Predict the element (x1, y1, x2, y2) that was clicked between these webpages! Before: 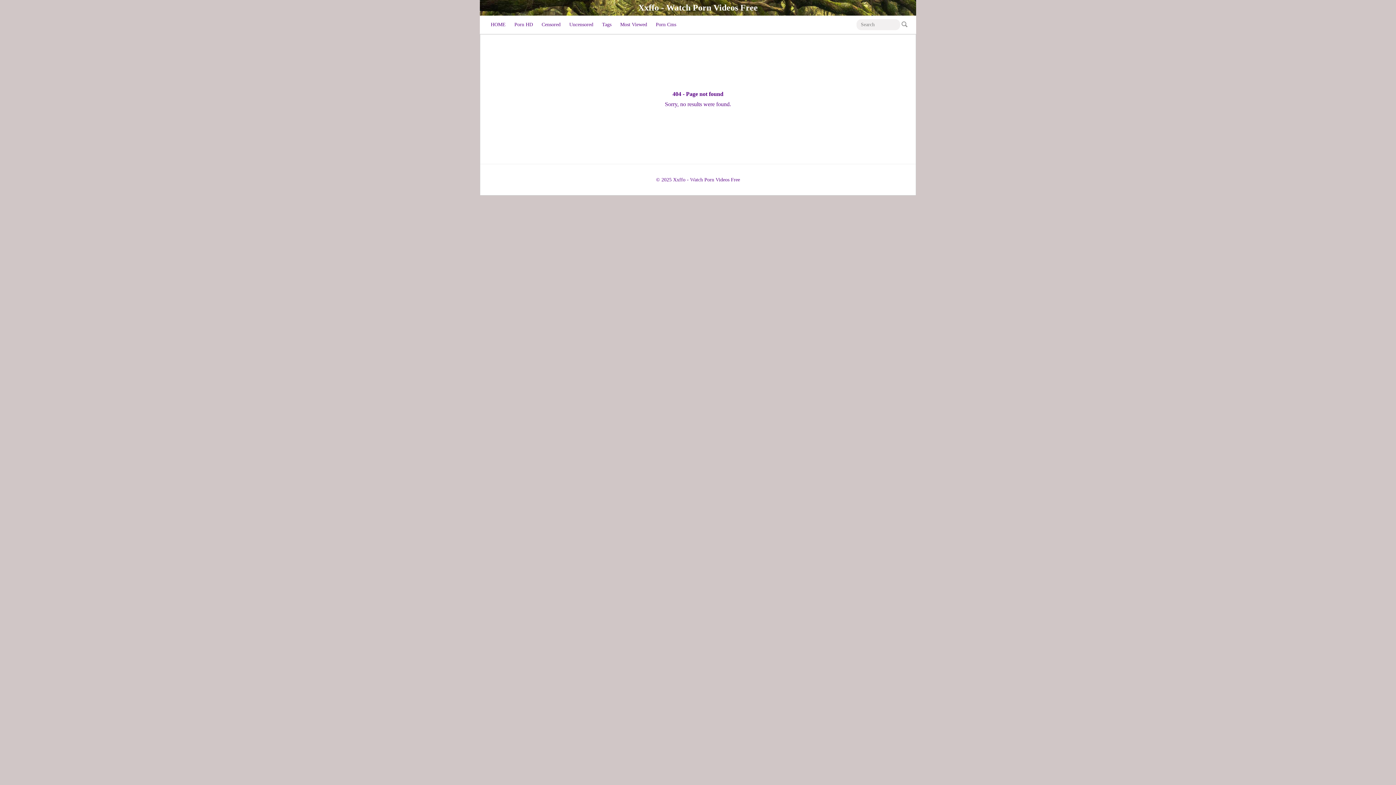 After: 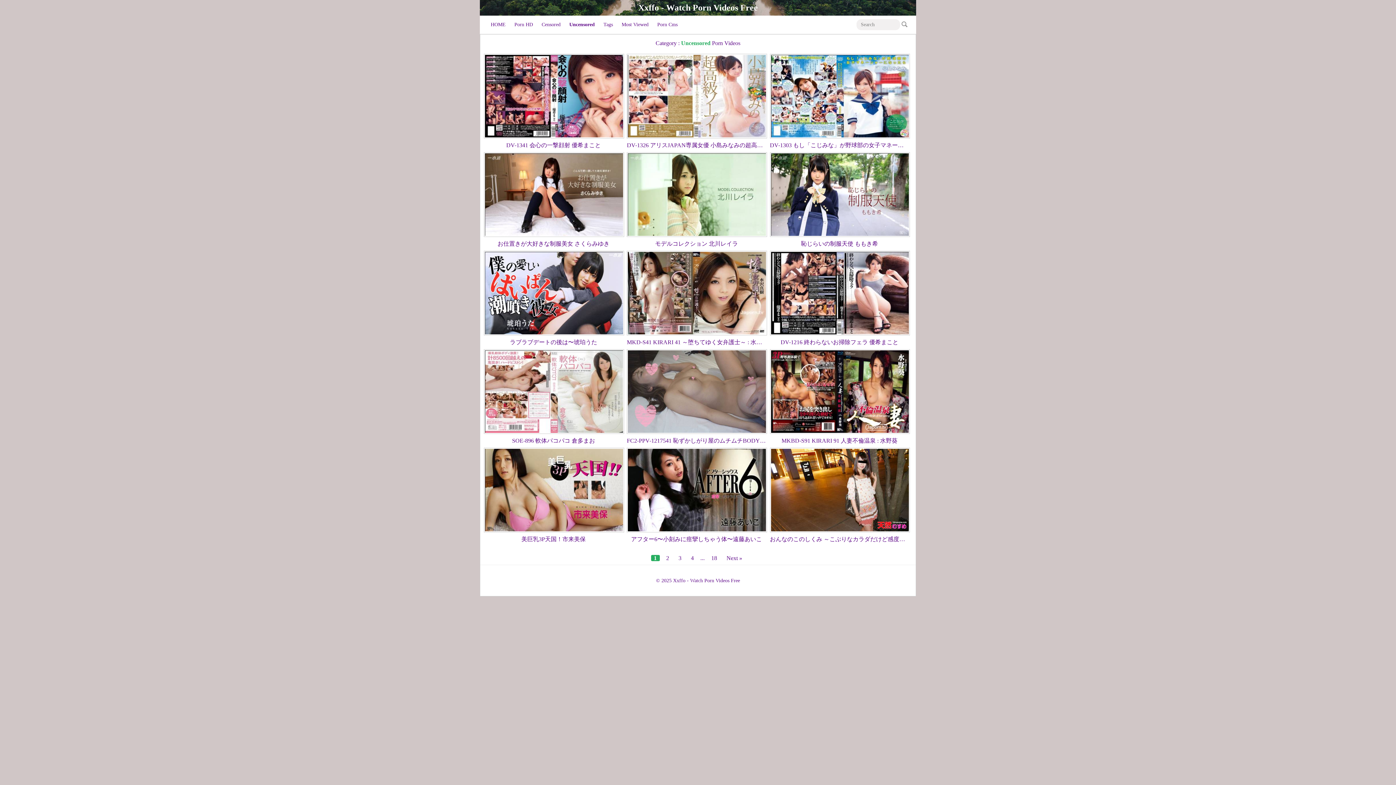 Action: label: Uncensored bbox: (565, 15, 597, 33)